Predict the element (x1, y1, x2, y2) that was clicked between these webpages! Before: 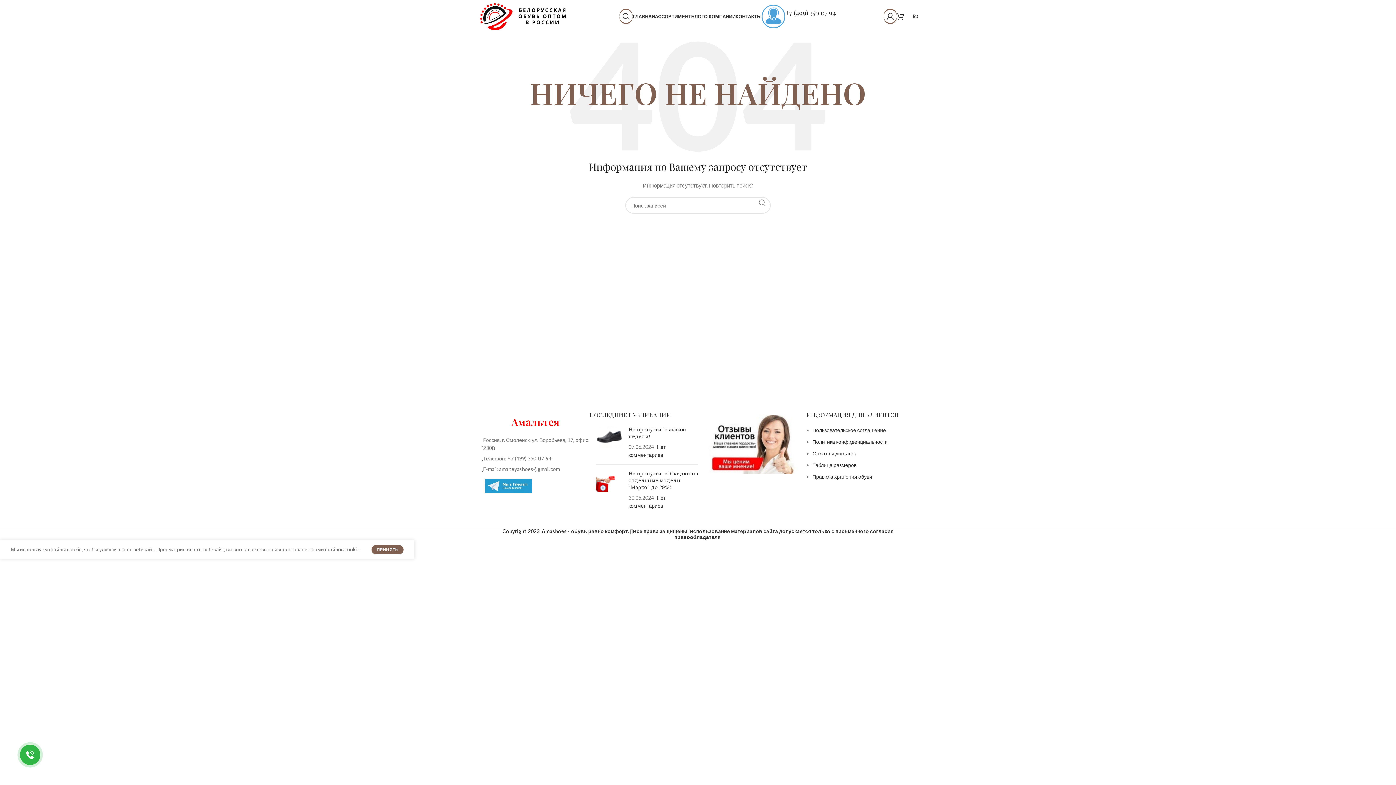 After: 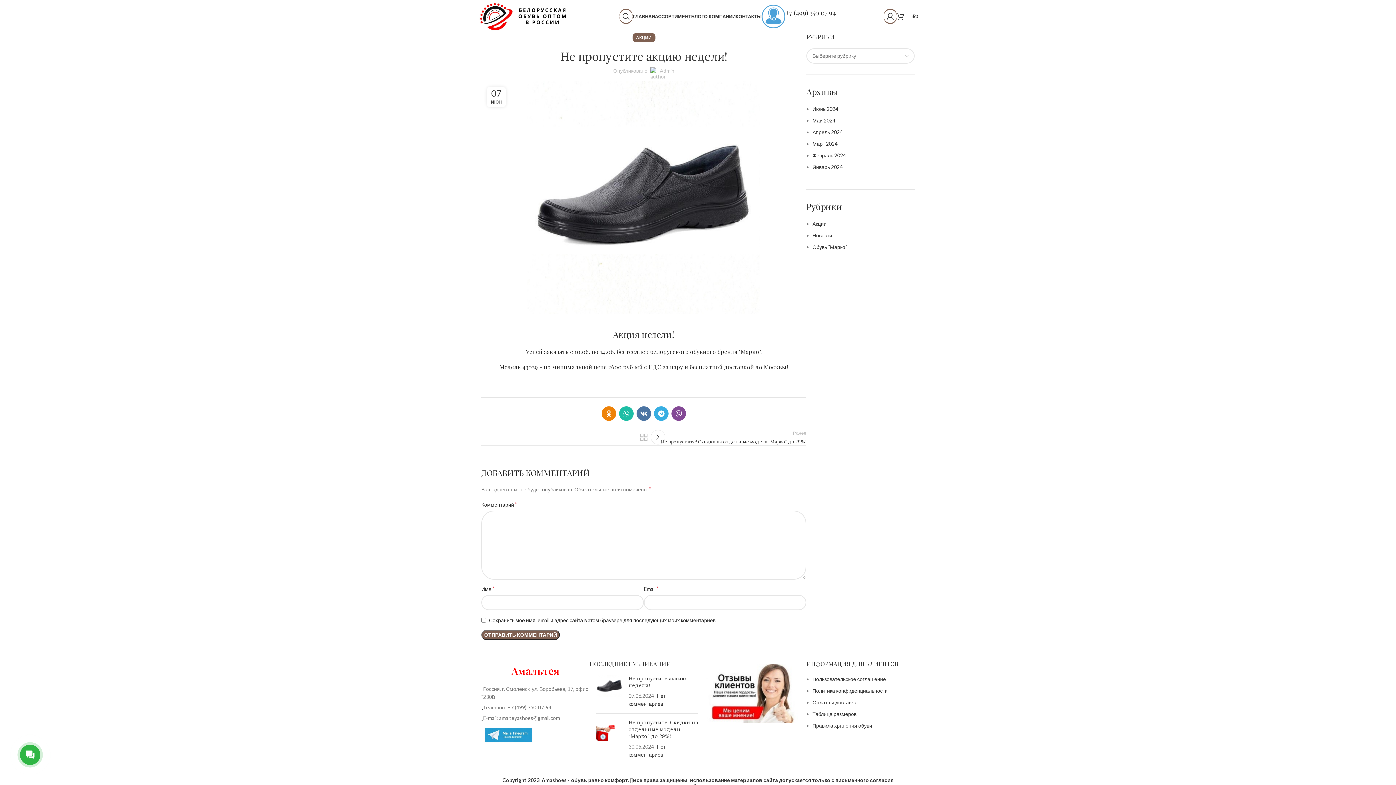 Action: bbox: (596, 426, 623, 459) label: Post thumbnail